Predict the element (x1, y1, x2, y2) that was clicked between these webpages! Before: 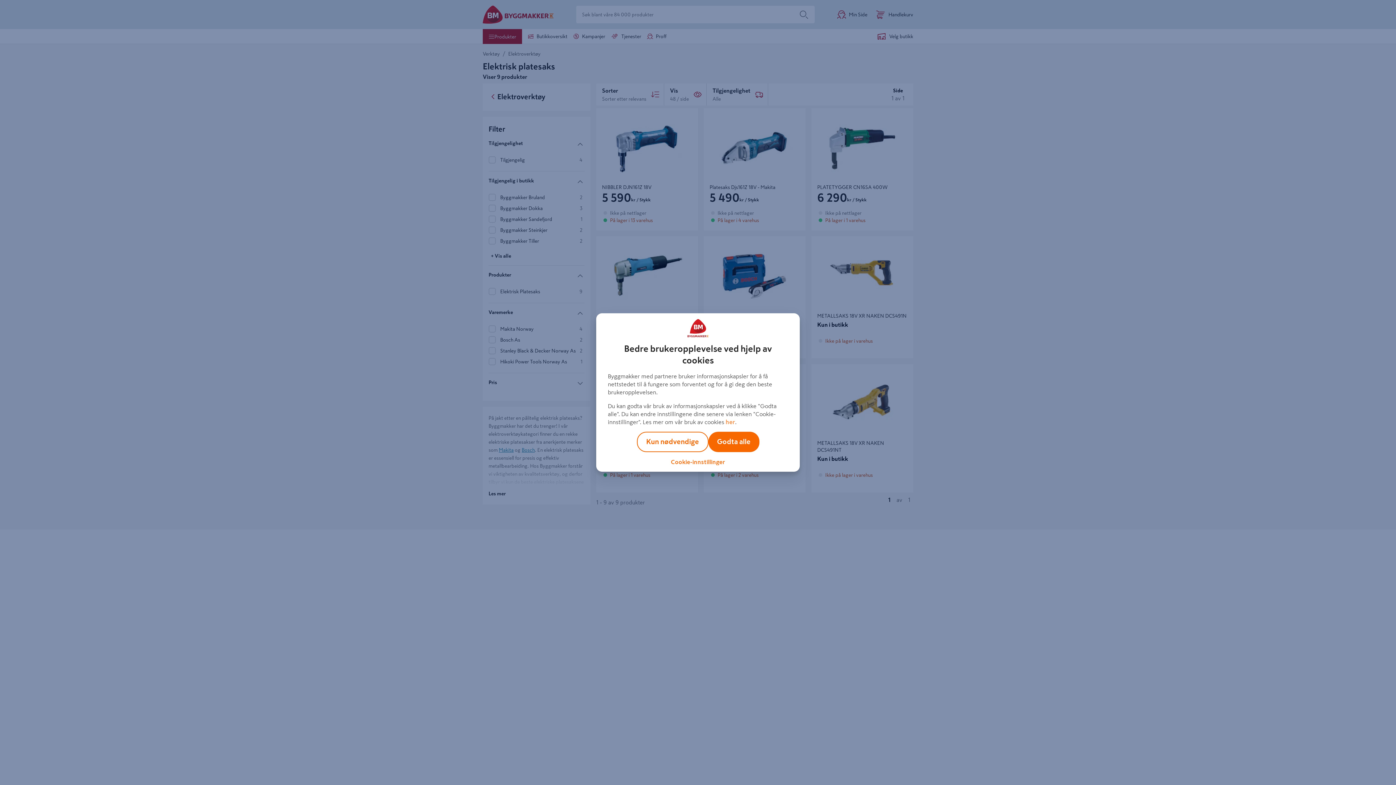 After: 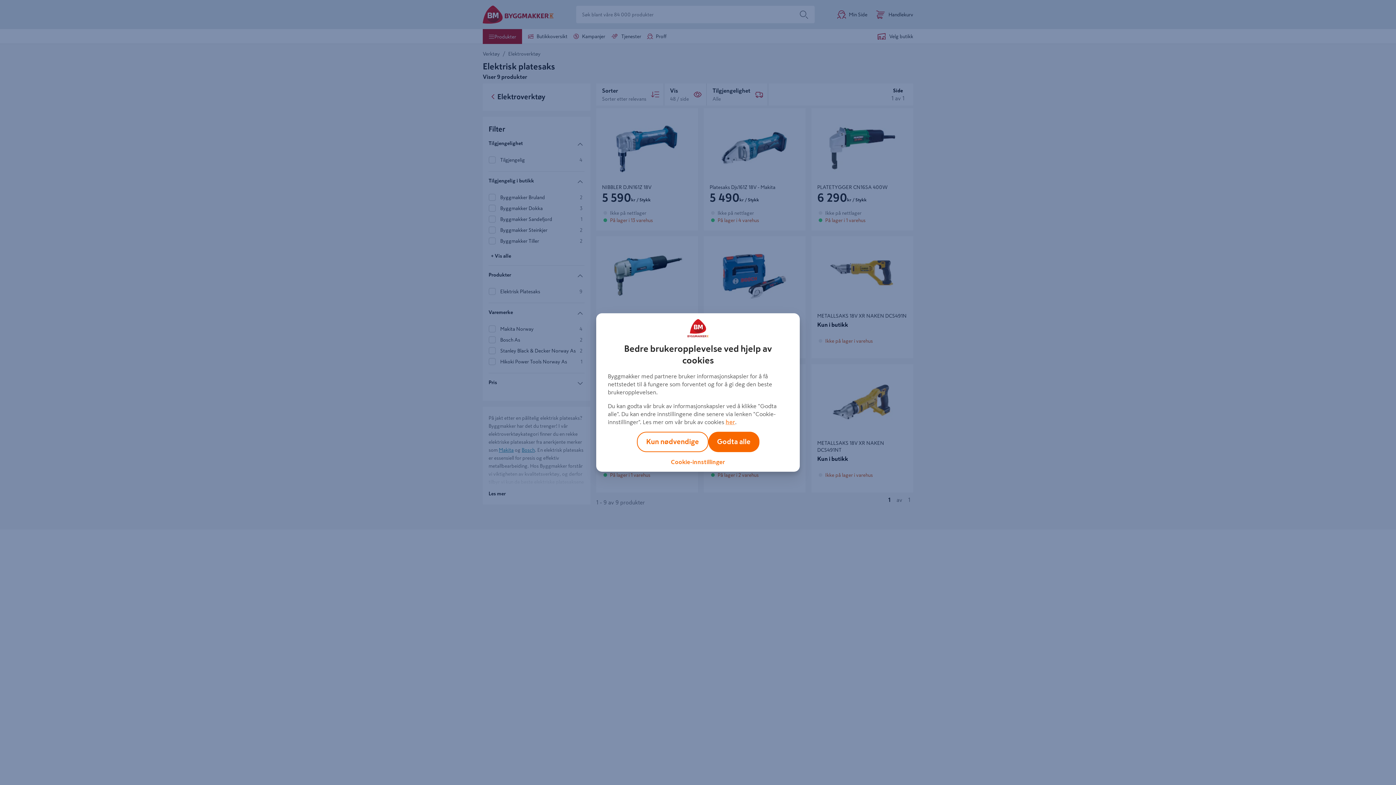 Action: bbox: (725, 419, 735, 425) label: her